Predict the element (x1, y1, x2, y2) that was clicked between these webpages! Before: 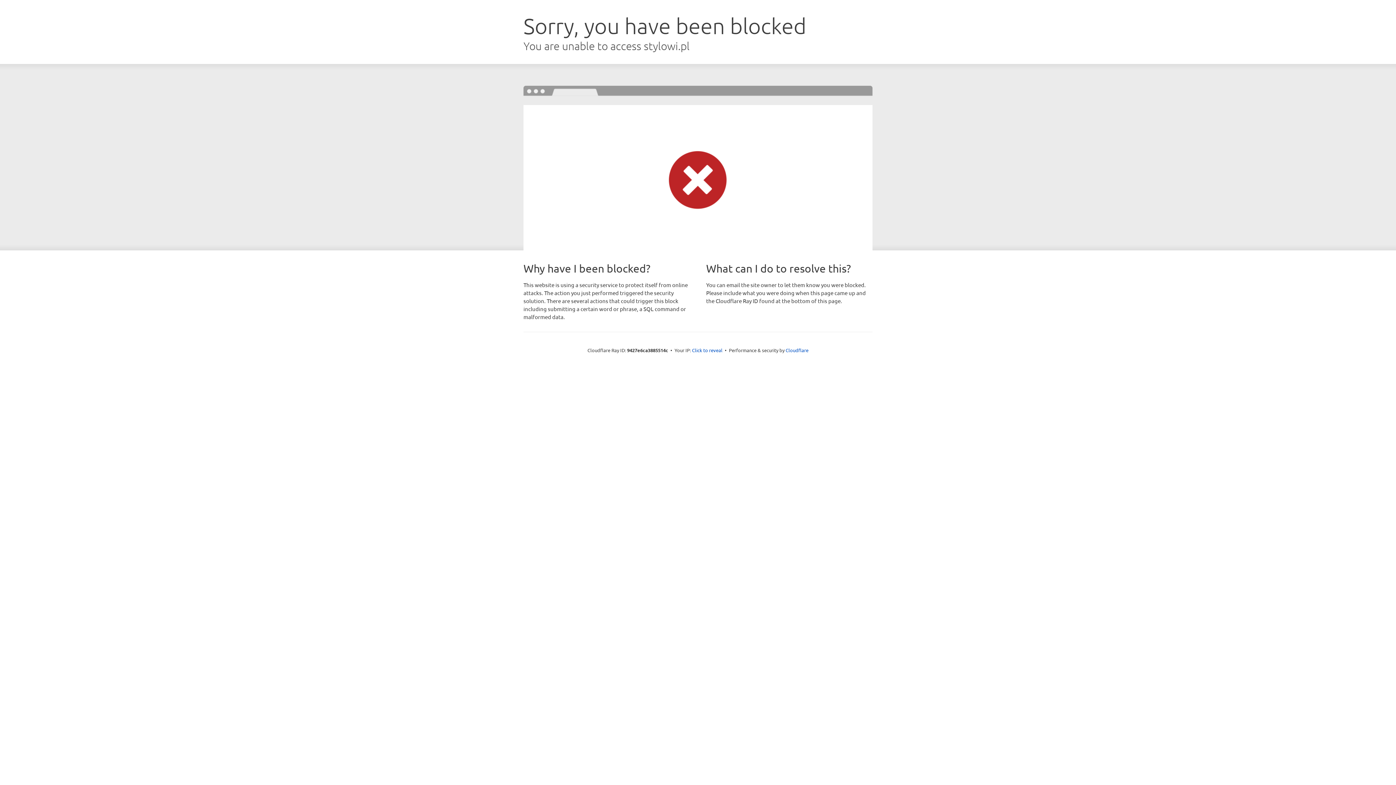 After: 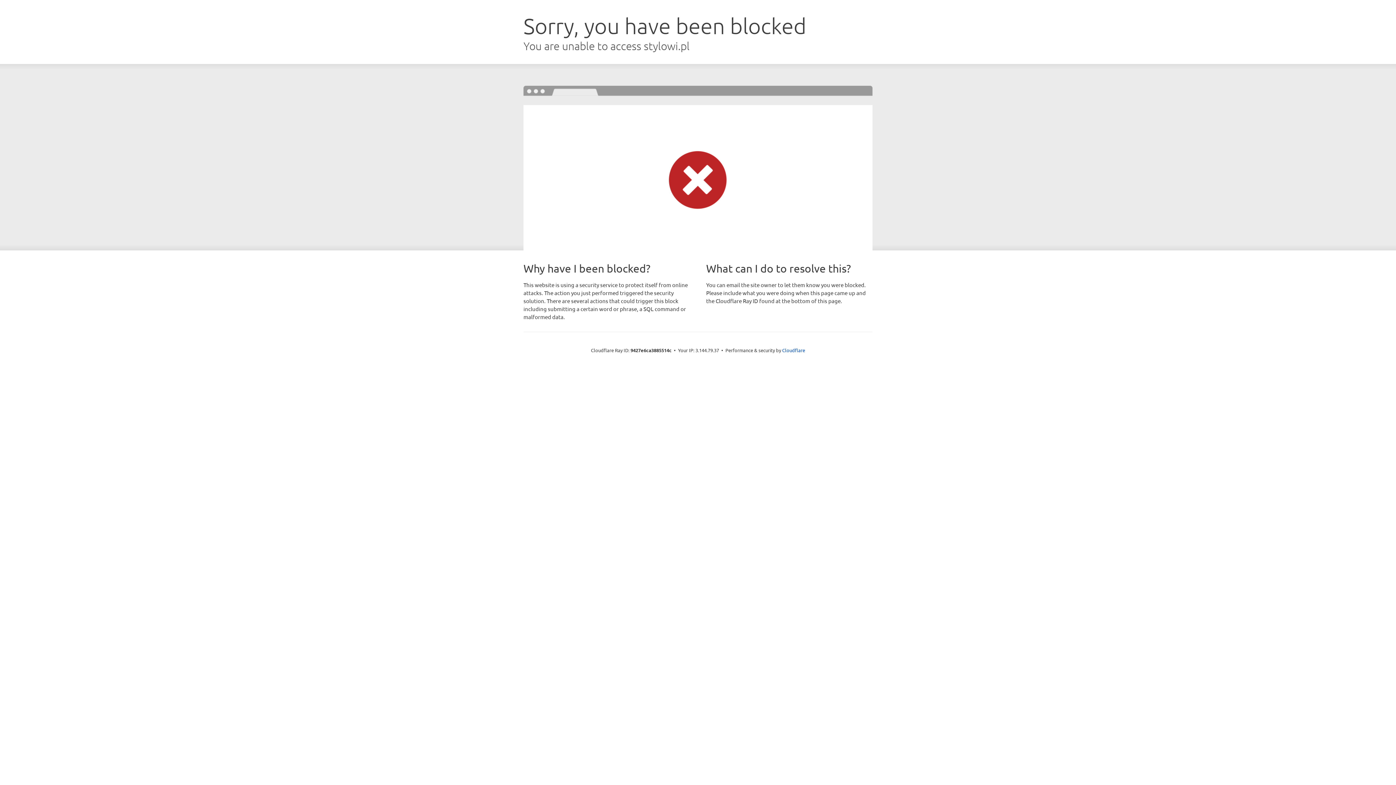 Action: bbox: (692, 346, 722, 353) label: Click to reveal